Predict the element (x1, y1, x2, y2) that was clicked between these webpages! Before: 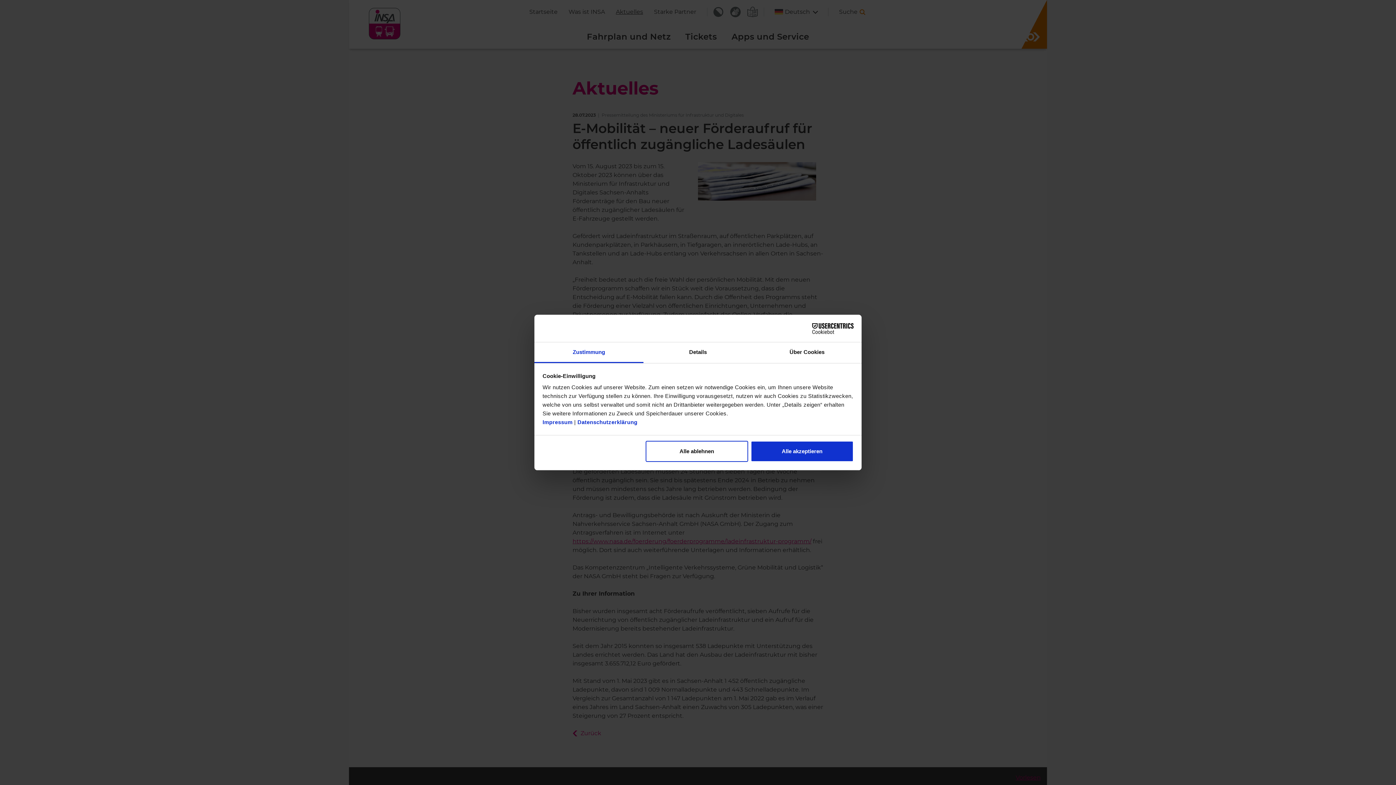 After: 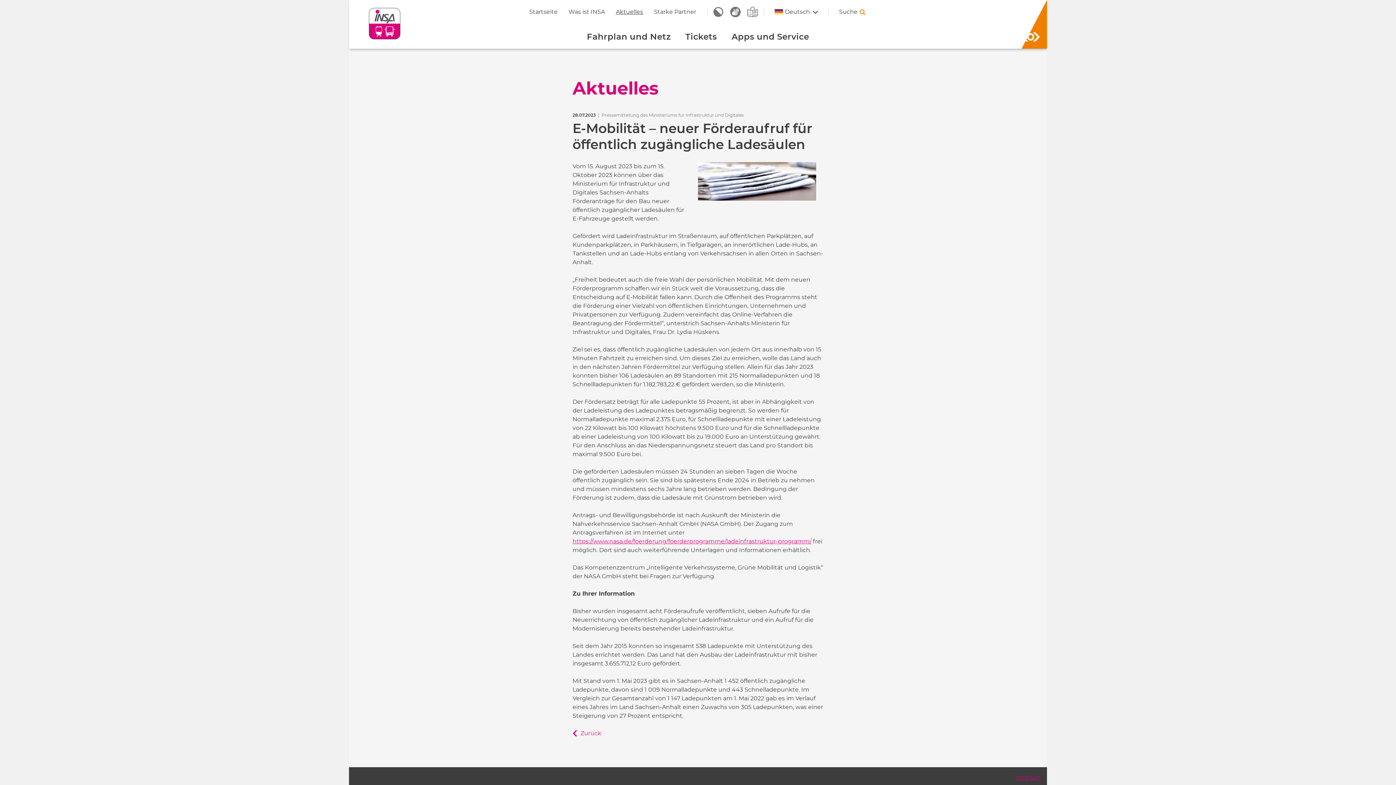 Action: label: Alle ablehnen bbox: (645, 440, 748, 462)